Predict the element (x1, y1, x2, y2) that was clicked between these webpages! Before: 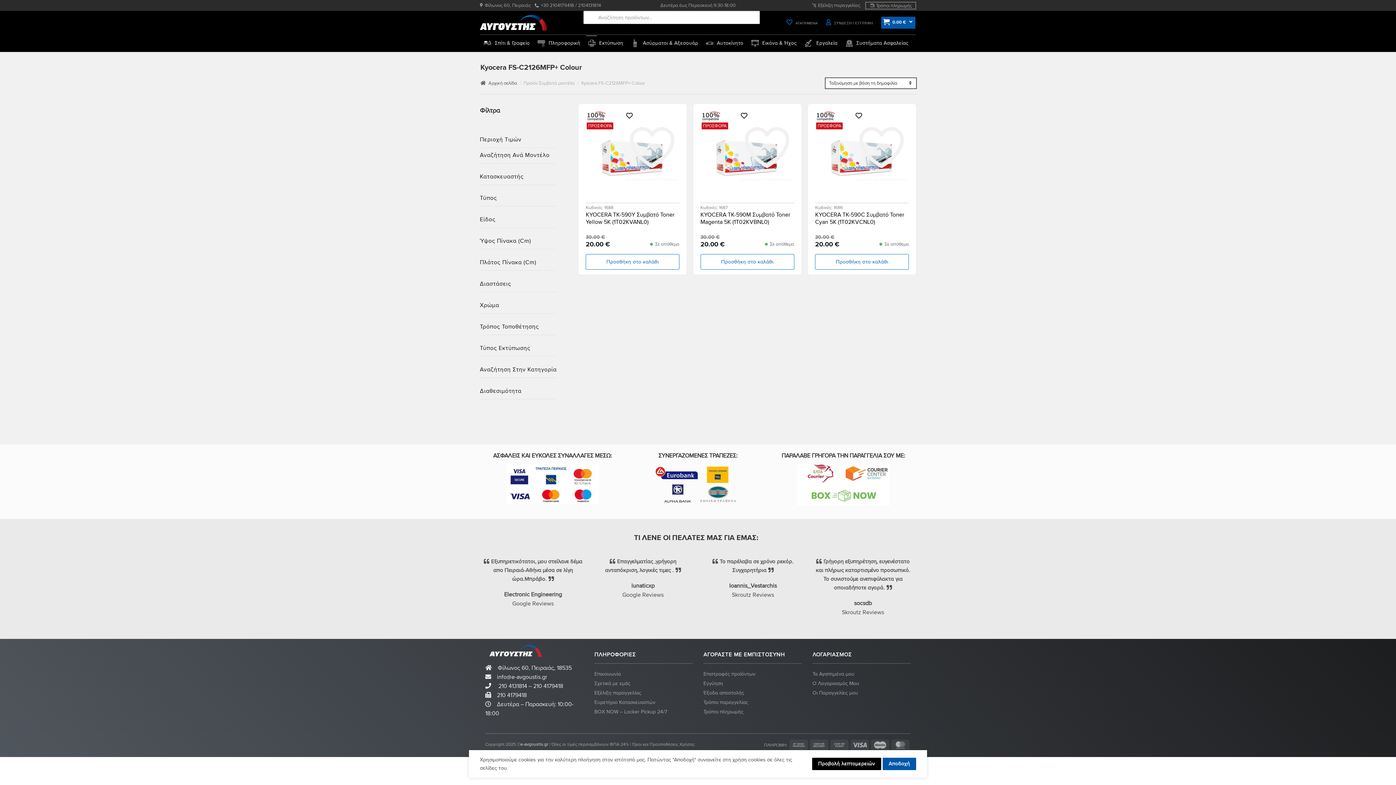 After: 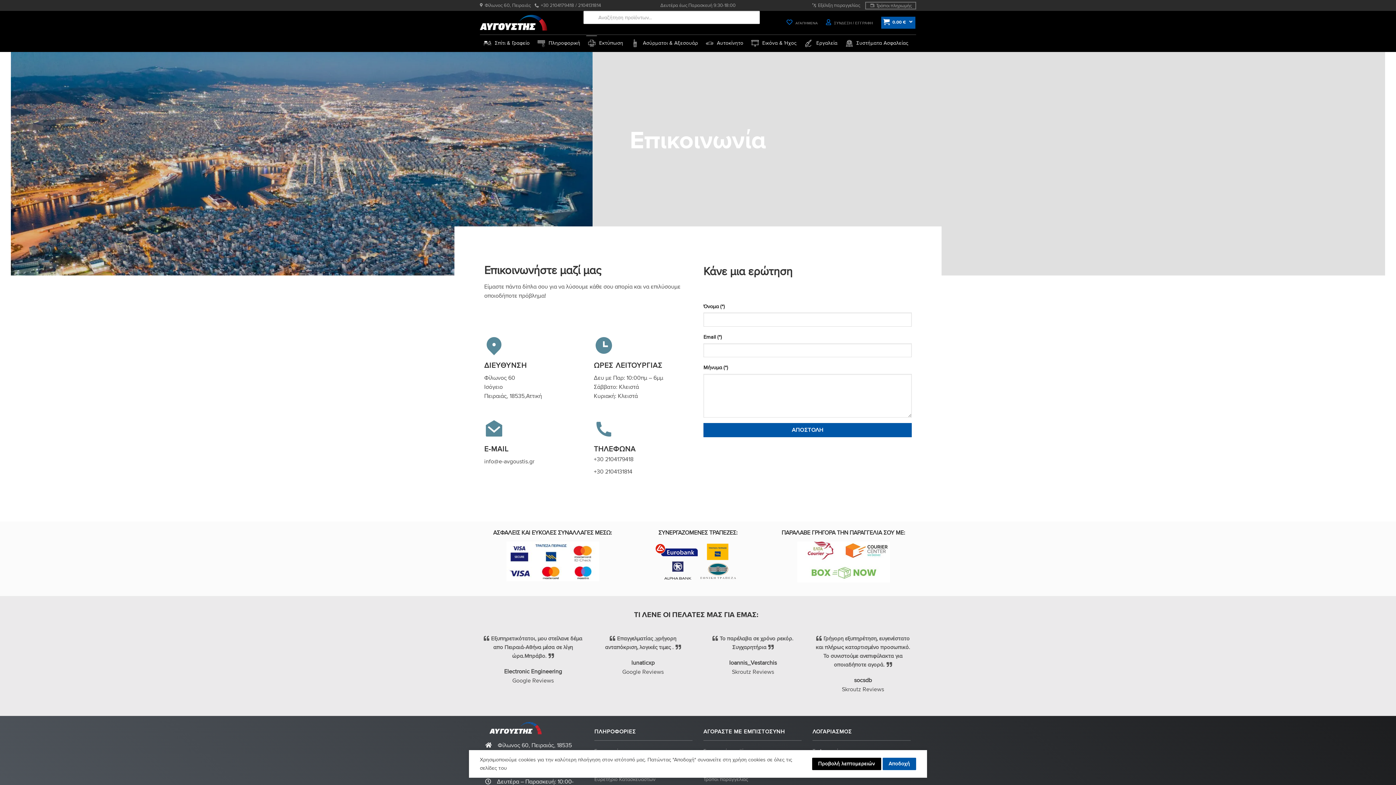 Action: bbox: (594, 669, 692, 679) label: Eπικοινωνία